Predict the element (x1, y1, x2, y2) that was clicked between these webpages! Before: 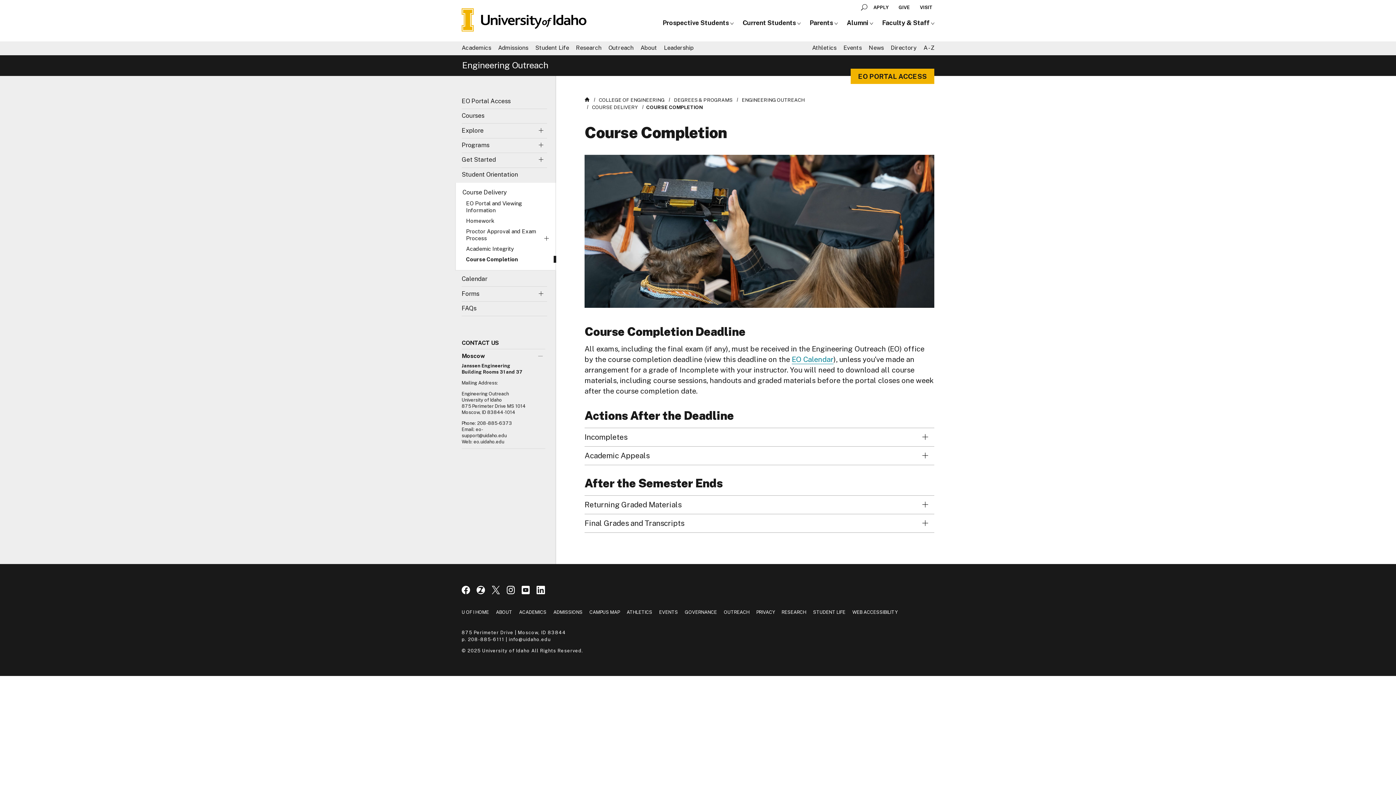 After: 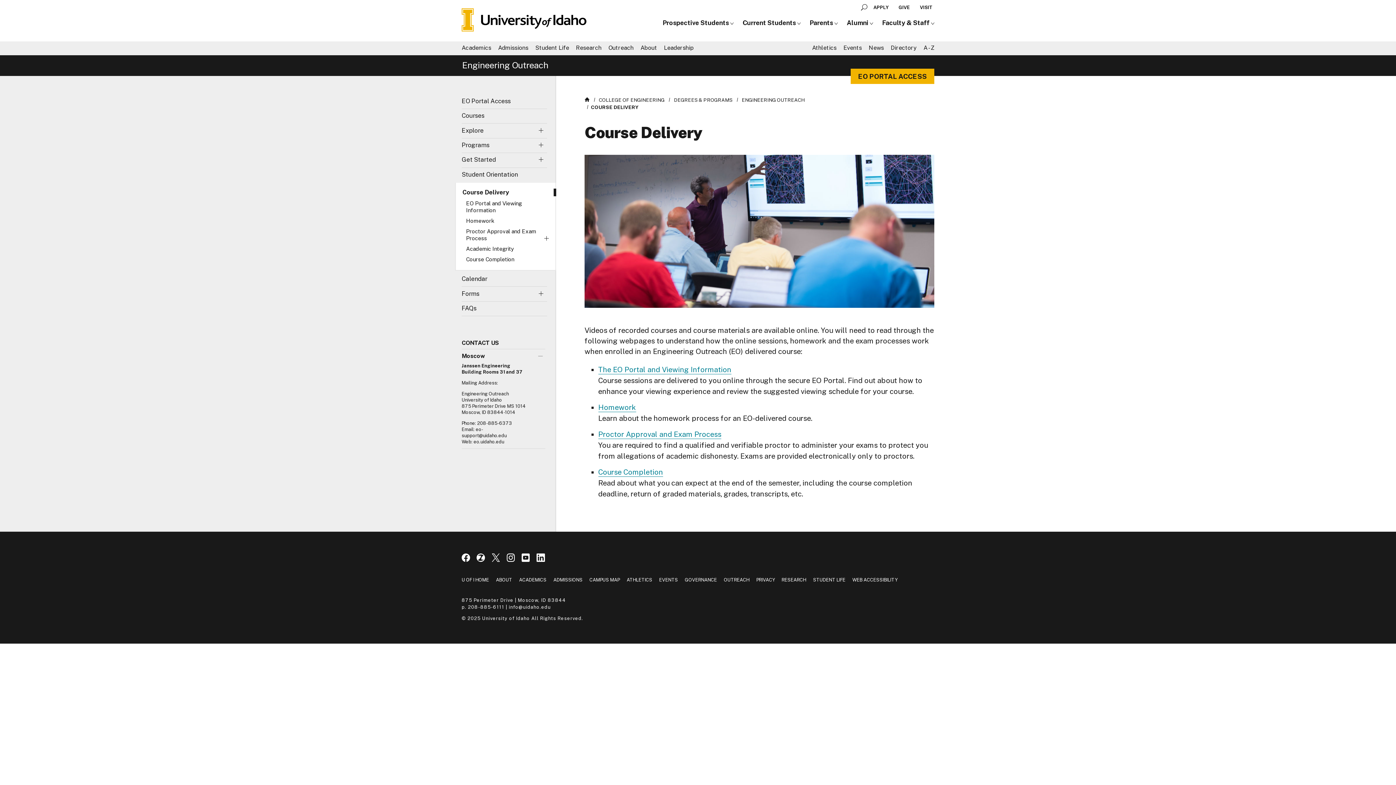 Action: bbox: (592, 104, 638, 110) label: COURSE DELIVERY